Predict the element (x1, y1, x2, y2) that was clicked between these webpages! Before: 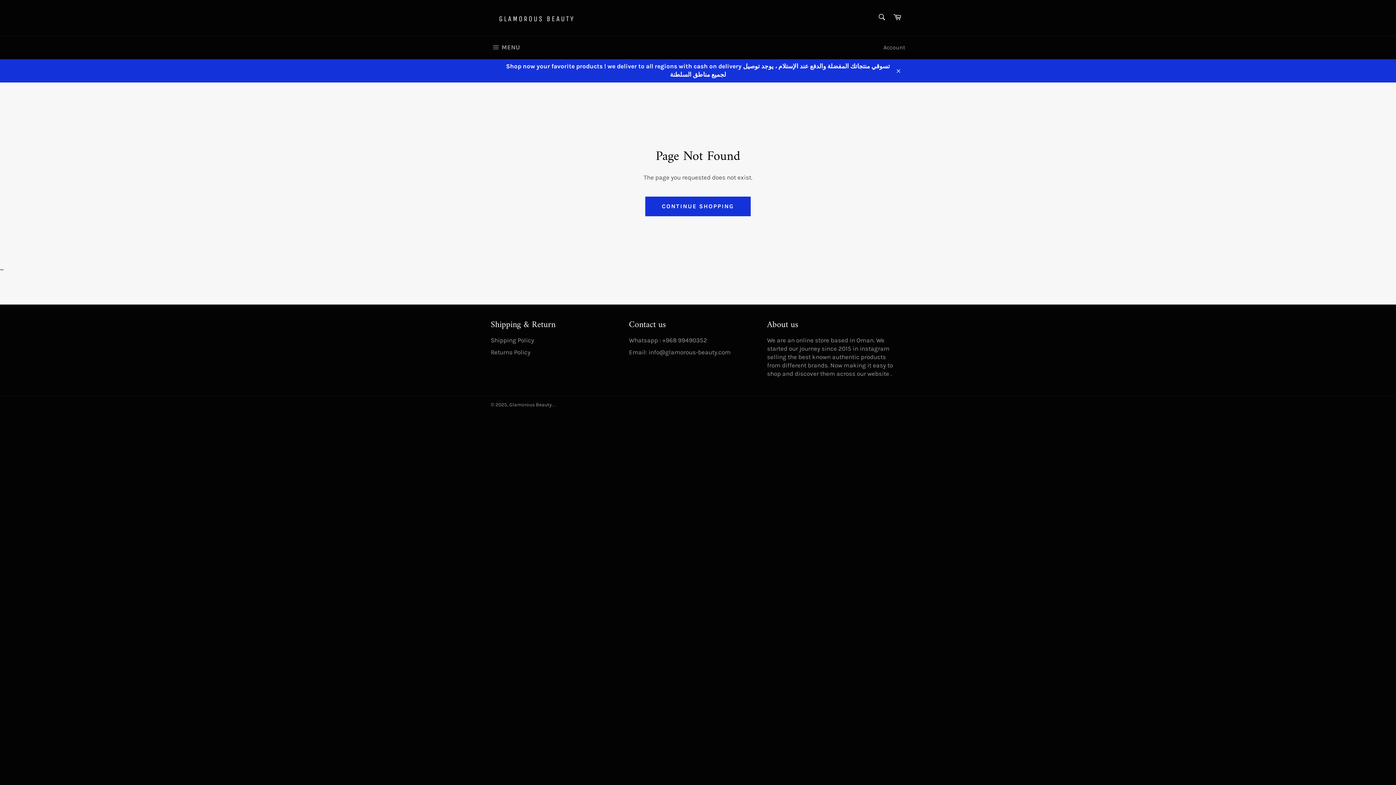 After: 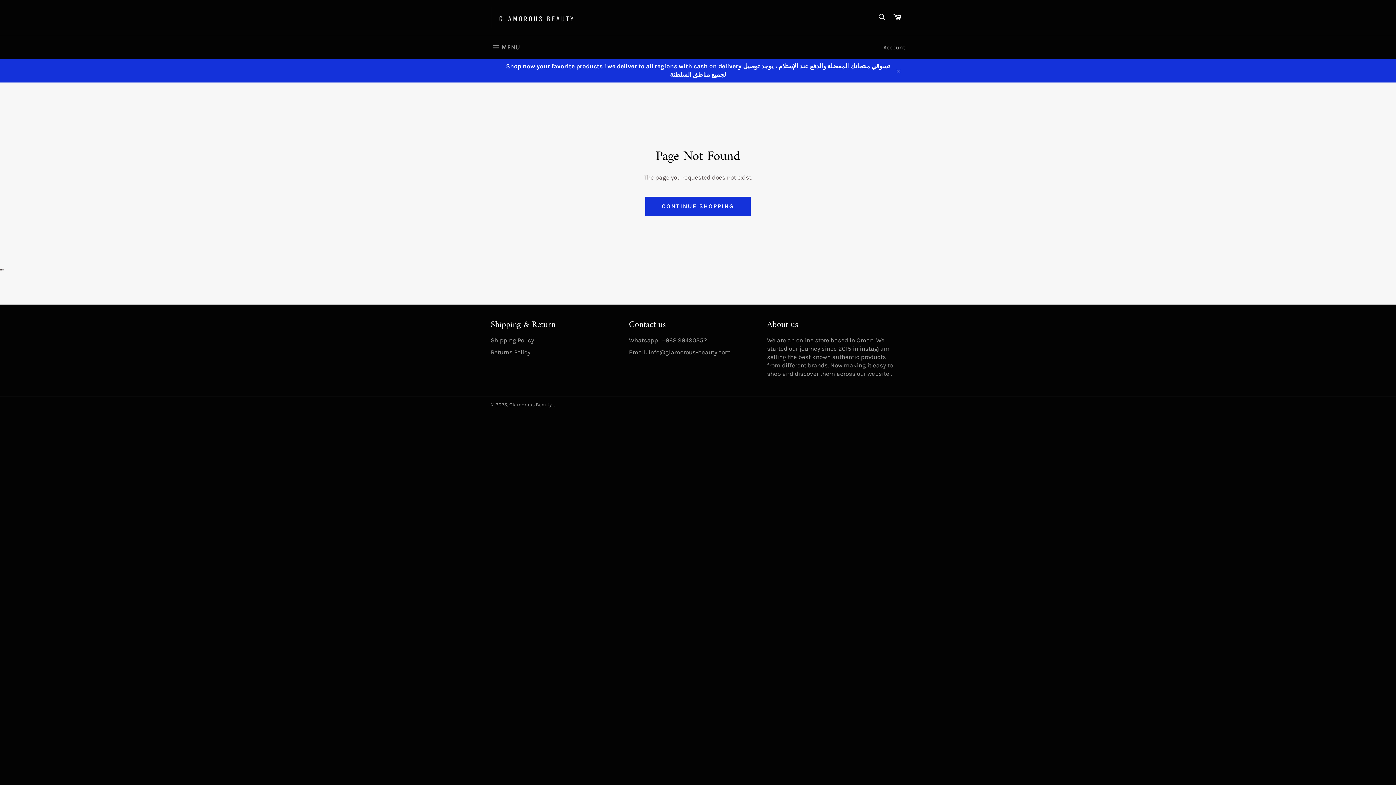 Action: label: . bbox: (554, 402, 555, 407)